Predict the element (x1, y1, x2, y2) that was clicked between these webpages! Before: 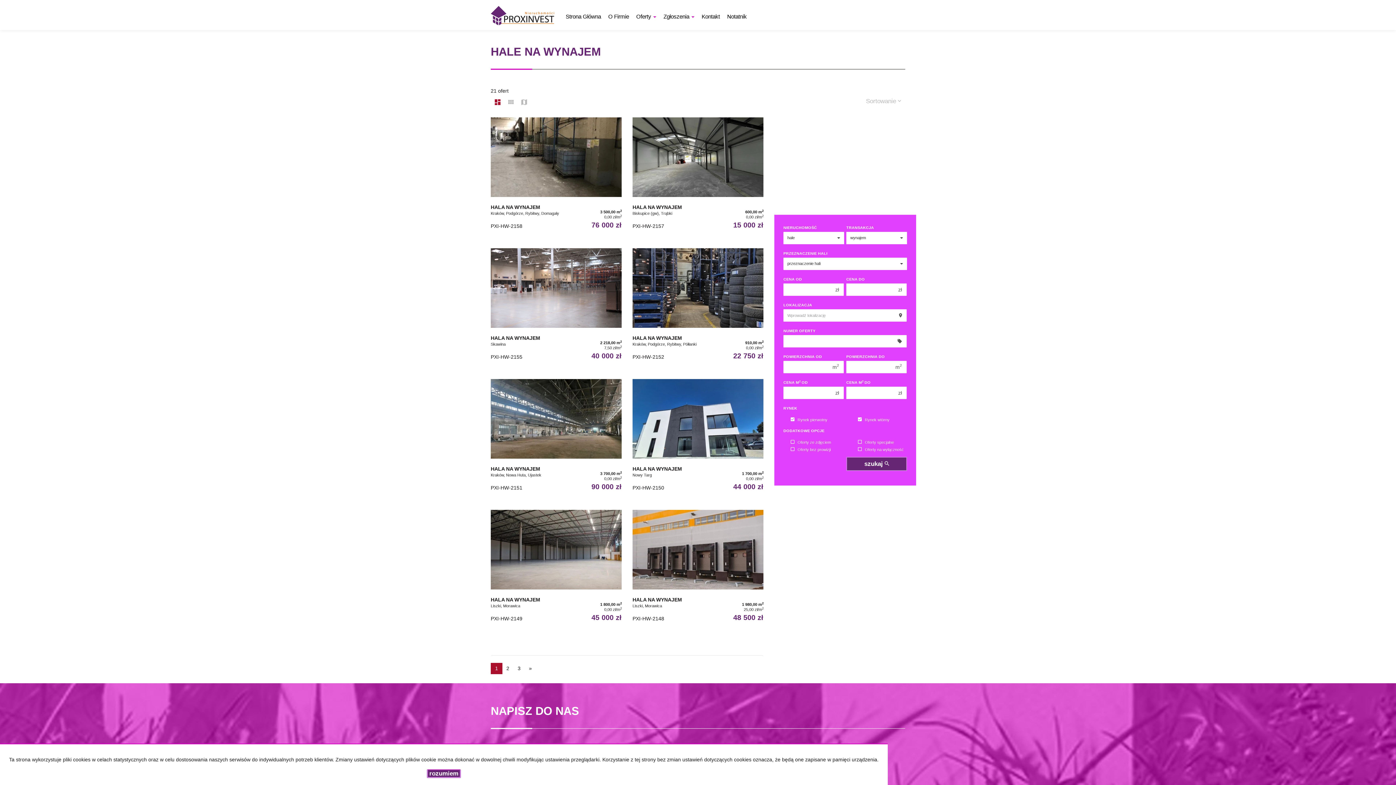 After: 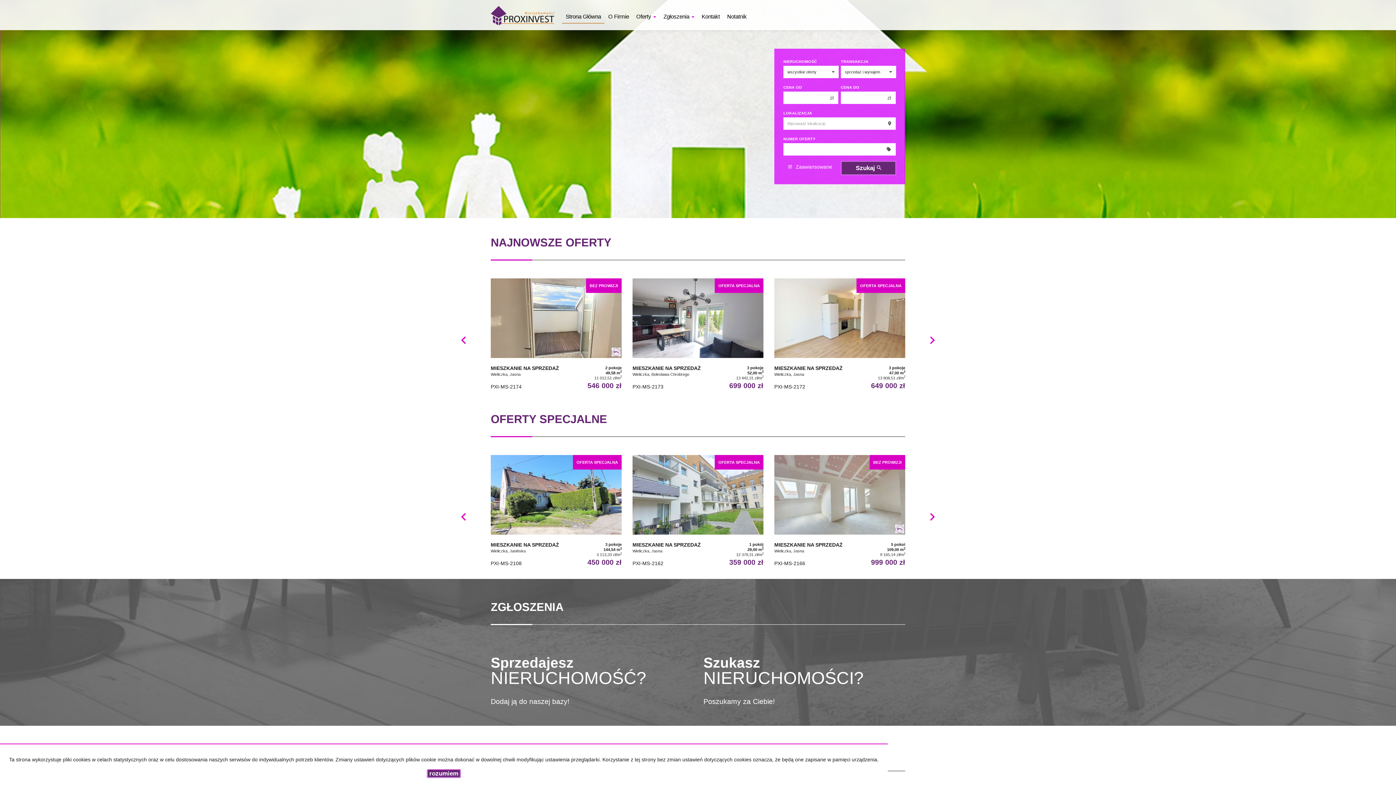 Action: bbox: (562, 0, 604, 22) label: Strona Główna